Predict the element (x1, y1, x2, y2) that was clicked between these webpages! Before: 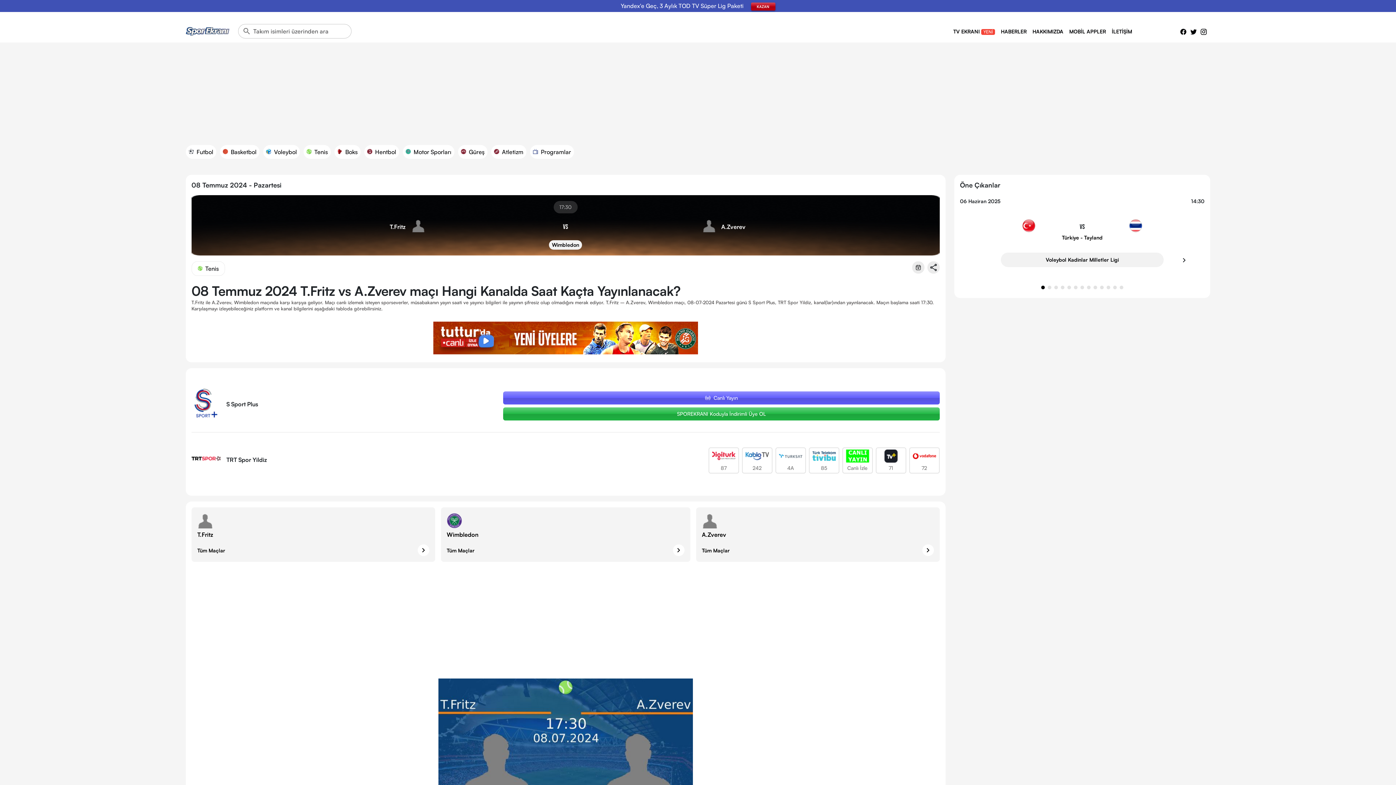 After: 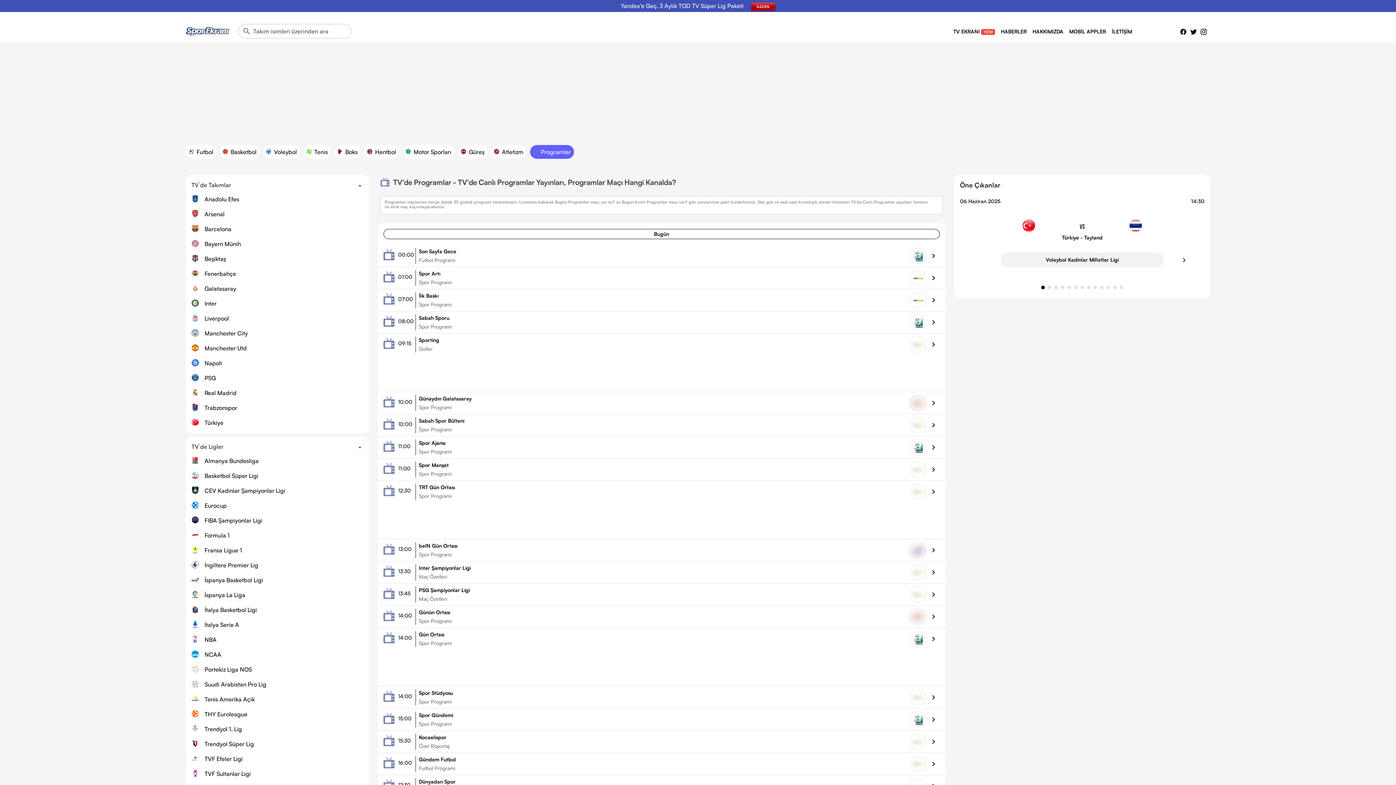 Action: bbox: (530, 148, 574, 155) label: Programlar